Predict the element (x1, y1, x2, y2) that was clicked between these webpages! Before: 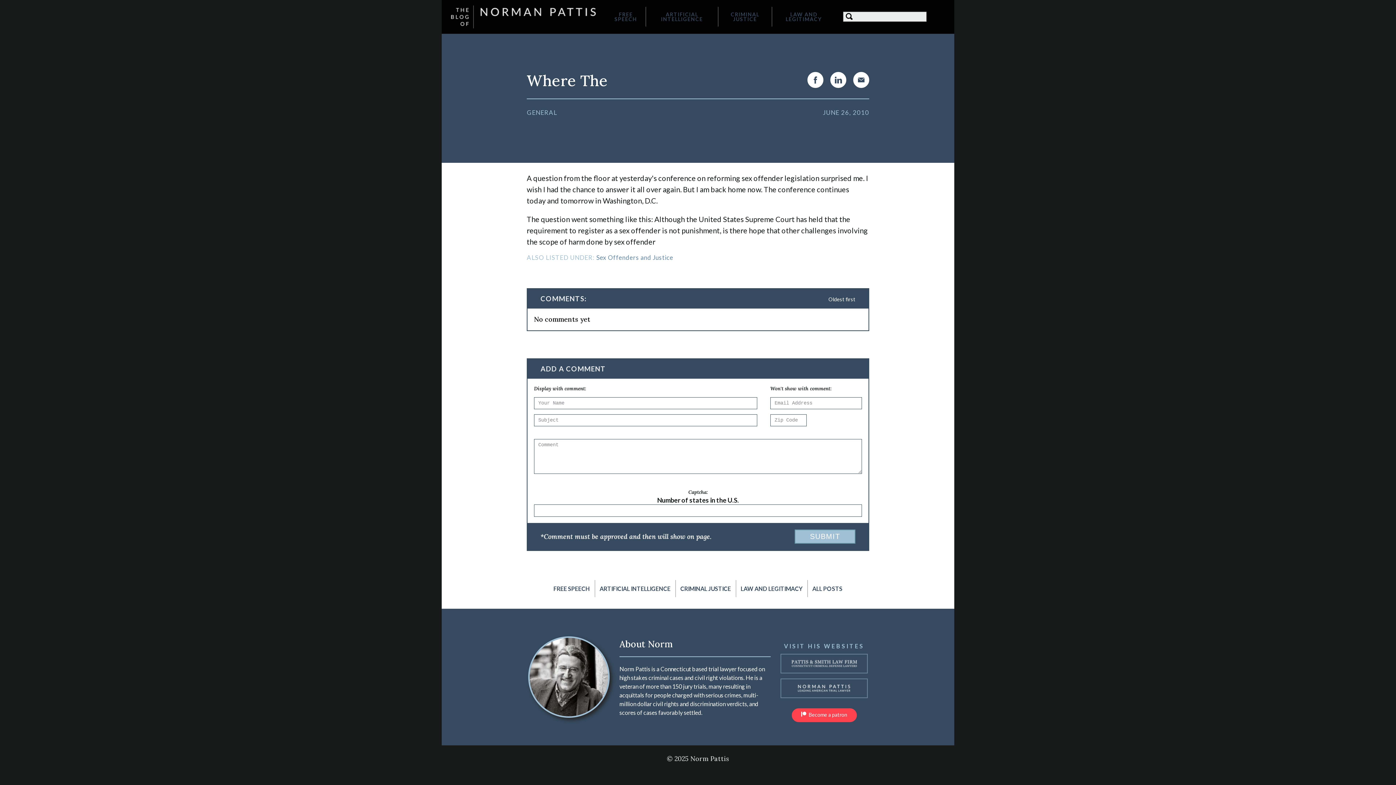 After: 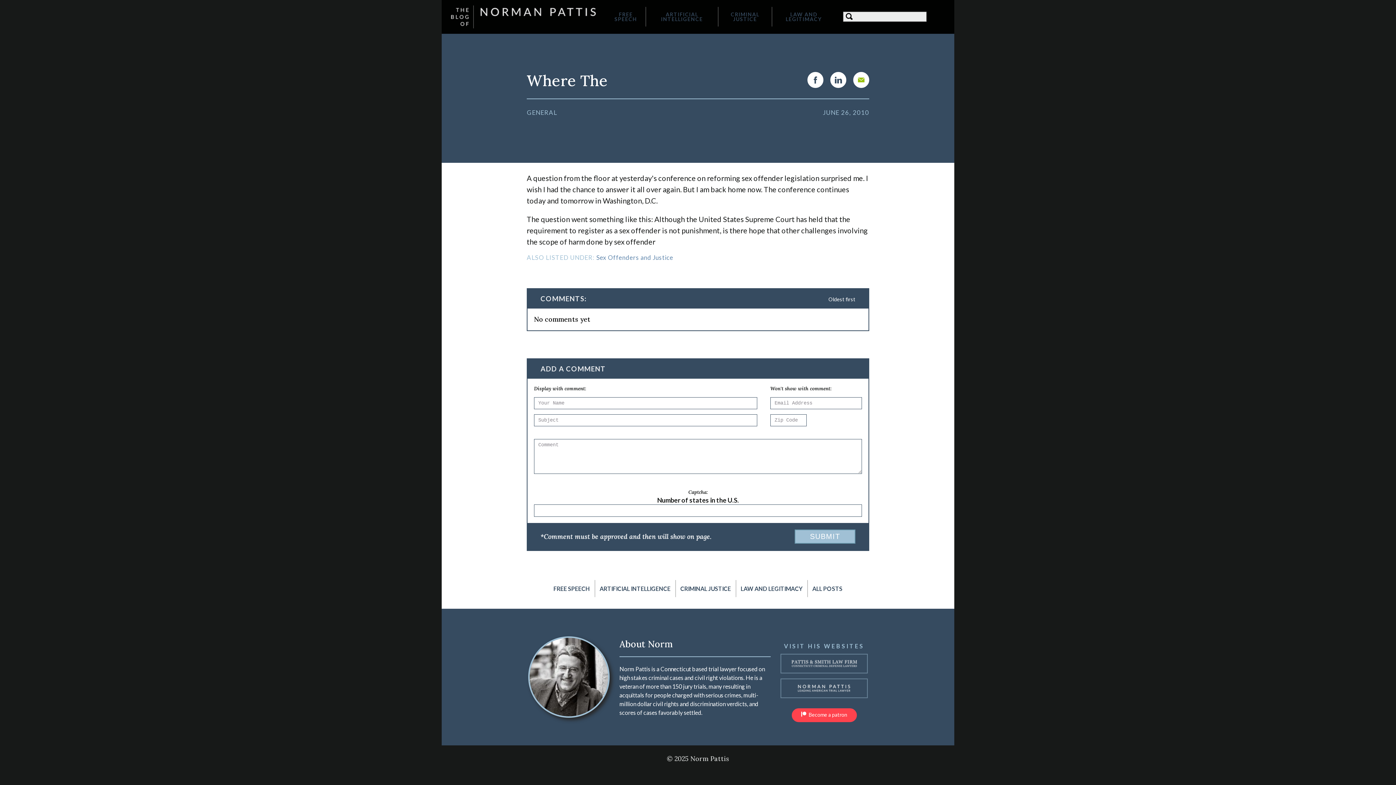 Action: bbox: (853, 72, 869, 88)